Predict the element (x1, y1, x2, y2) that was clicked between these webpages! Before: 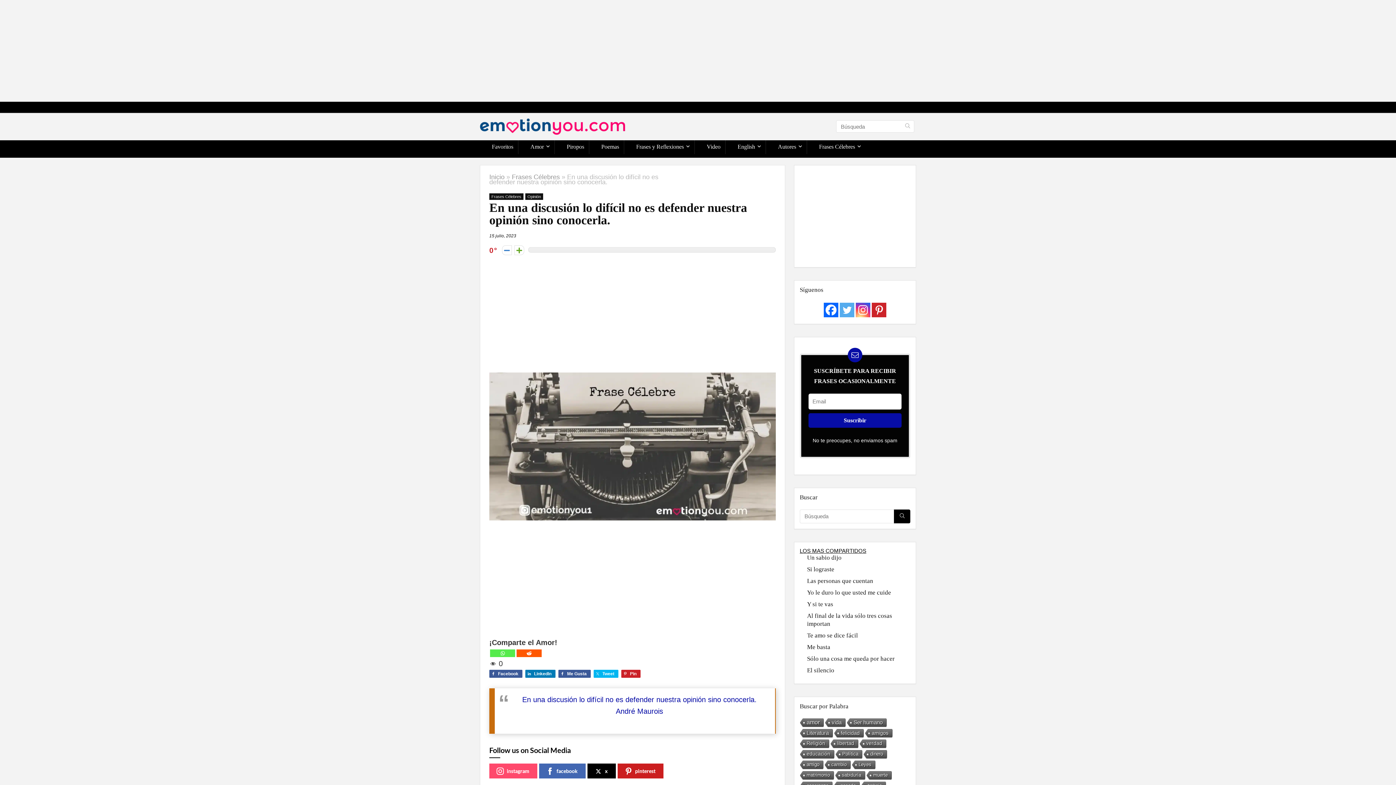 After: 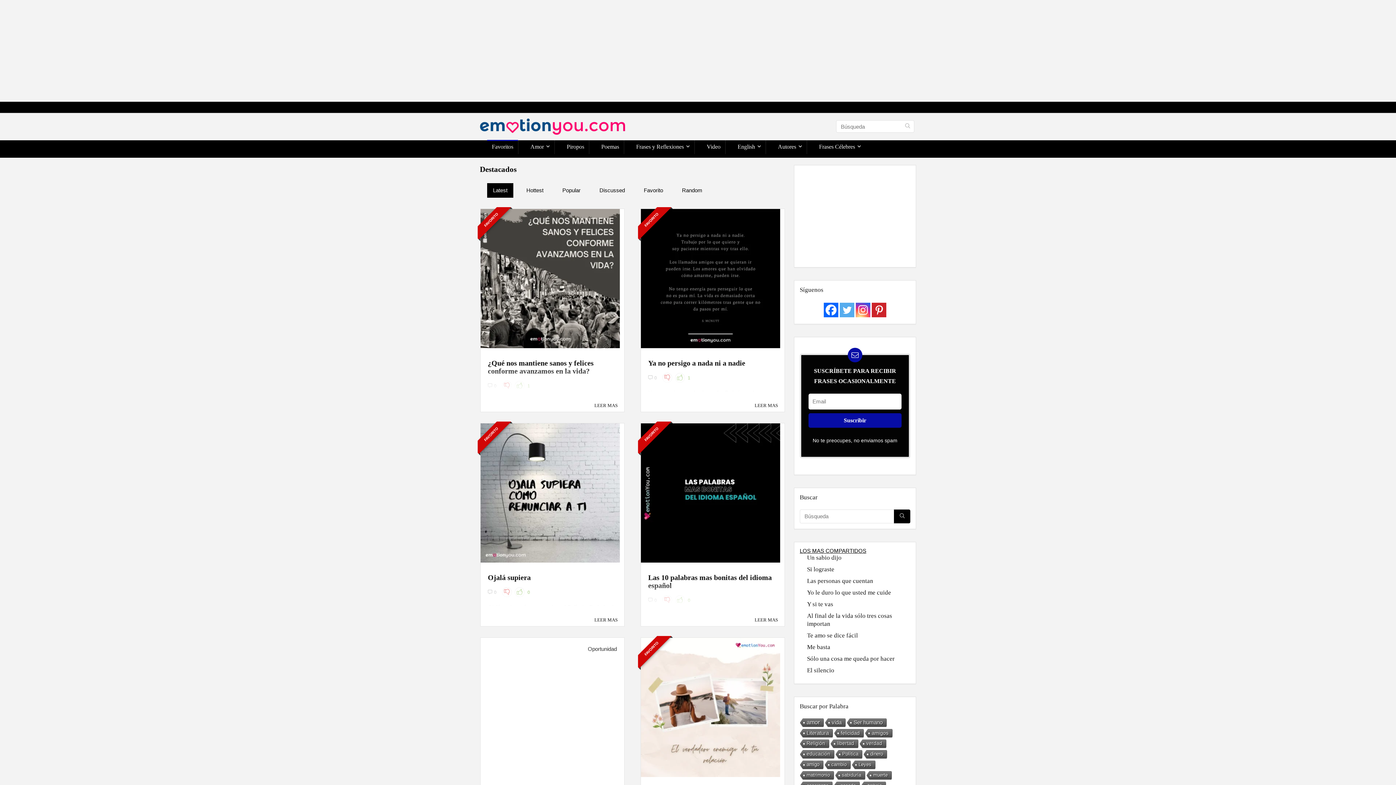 Action: label: Favoritos bbox: (487, 140, 518, 154)